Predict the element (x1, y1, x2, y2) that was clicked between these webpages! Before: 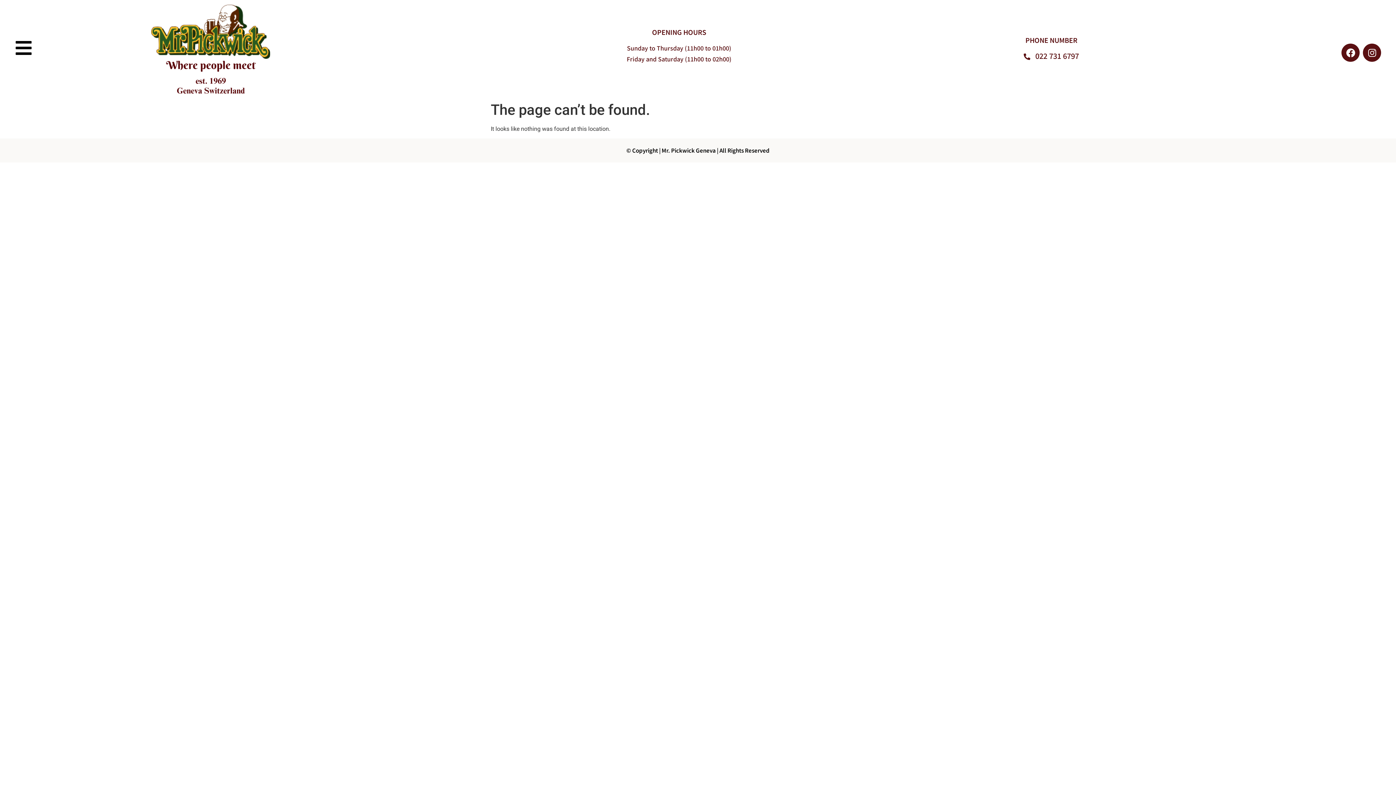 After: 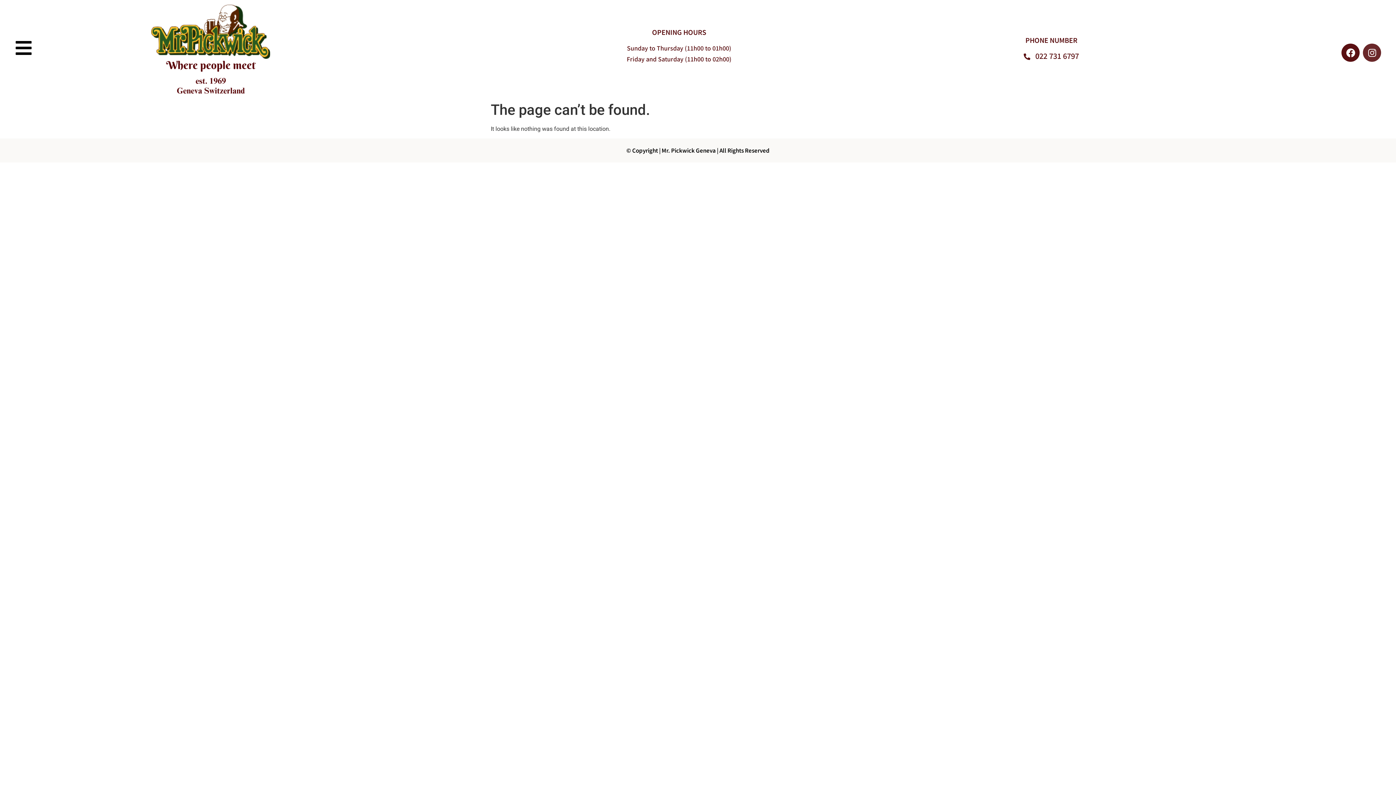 Action: label: Instagram bbox: (1363, 43, 1381, 61)